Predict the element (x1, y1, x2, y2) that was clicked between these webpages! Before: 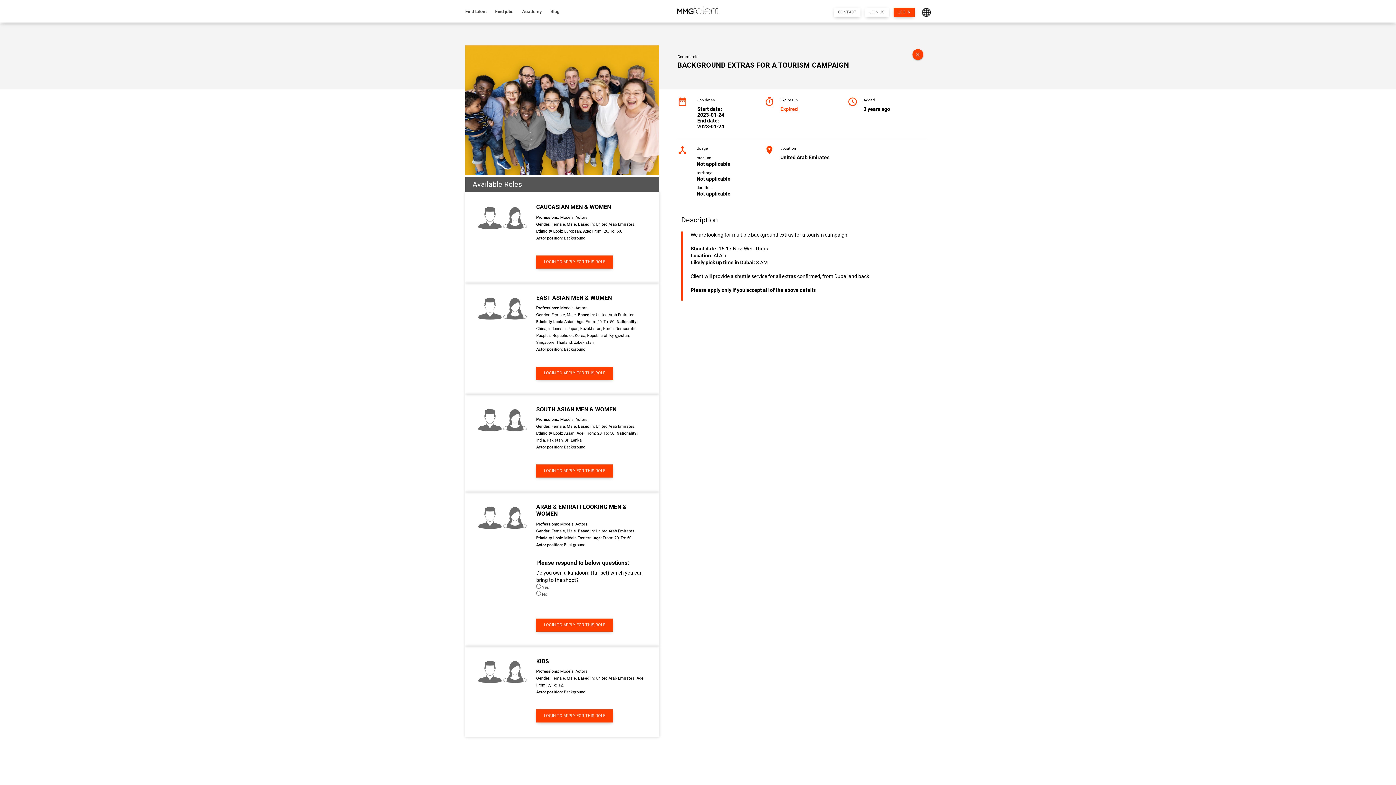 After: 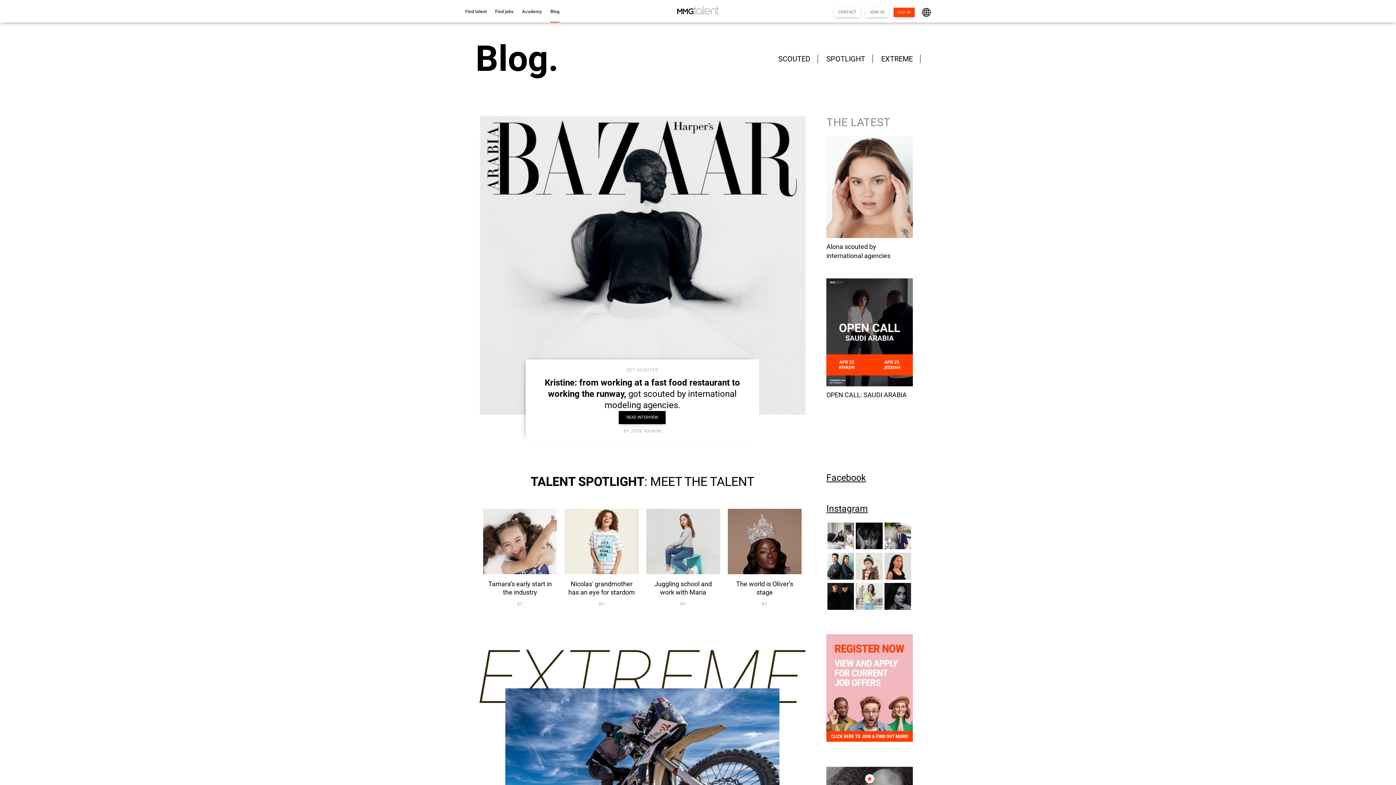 Action: bbox: (550, 8, 559, 22) label: Blog